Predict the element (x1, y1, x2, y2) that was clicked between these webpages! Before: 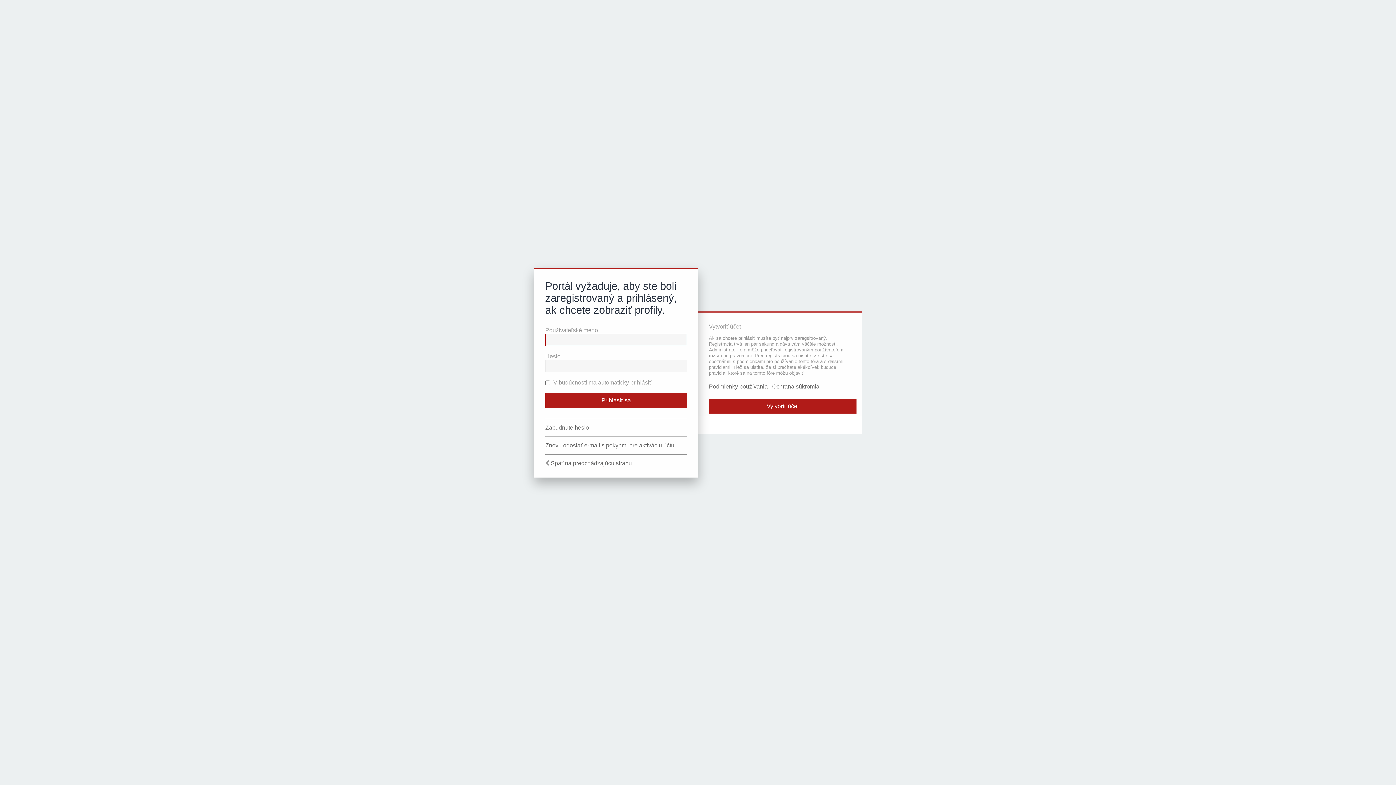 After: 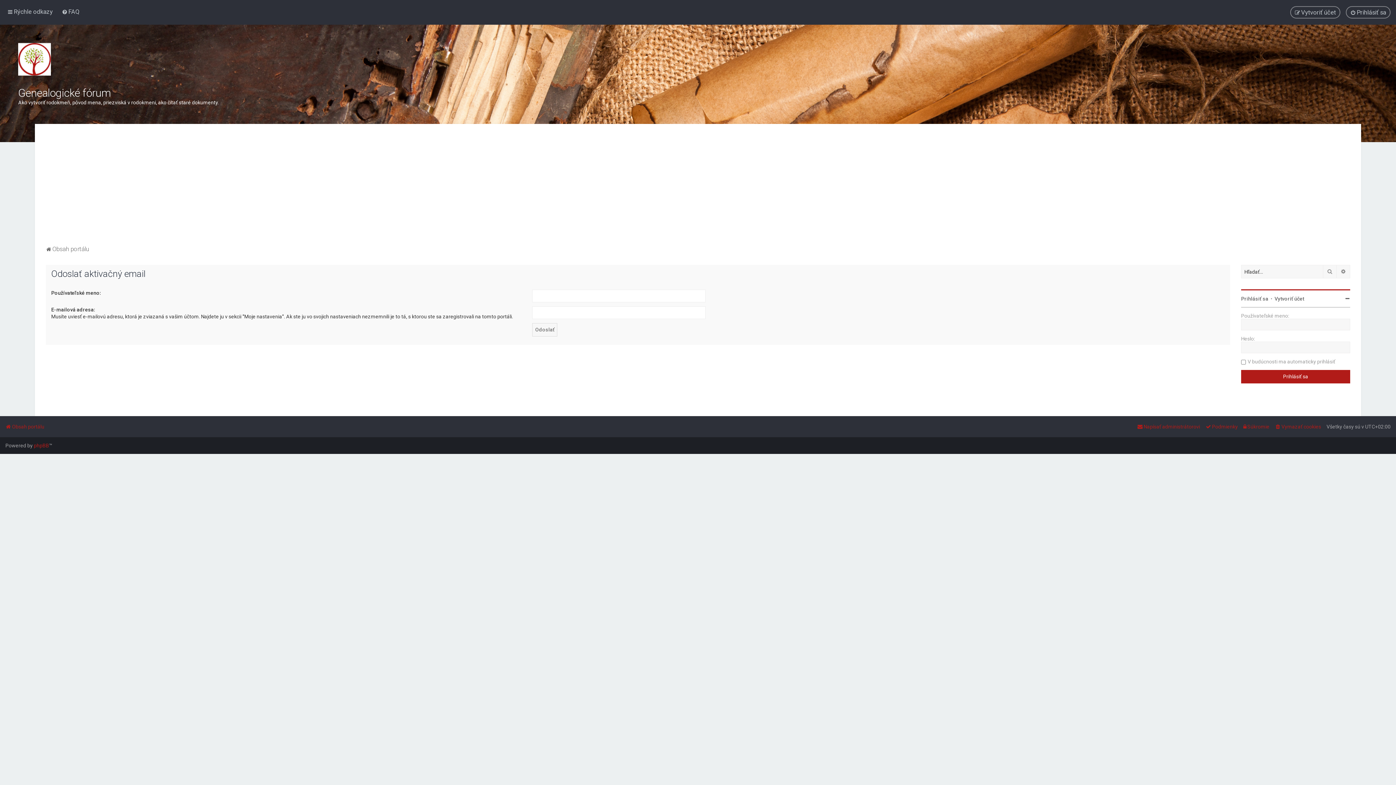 Action: bbox: (545, 442, 674, 449) label: Znovu odoslať e-mail s pokynmi pre aktiváciu účtu